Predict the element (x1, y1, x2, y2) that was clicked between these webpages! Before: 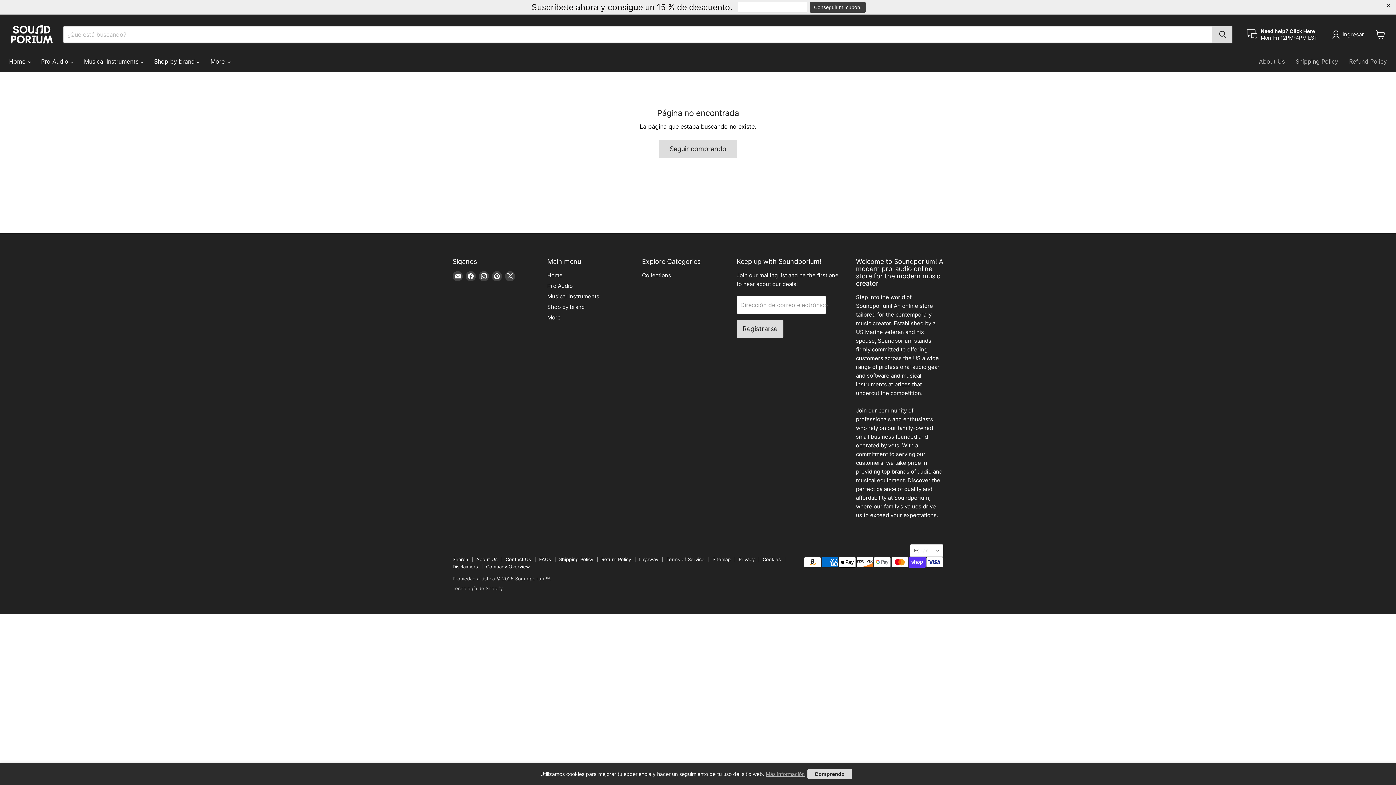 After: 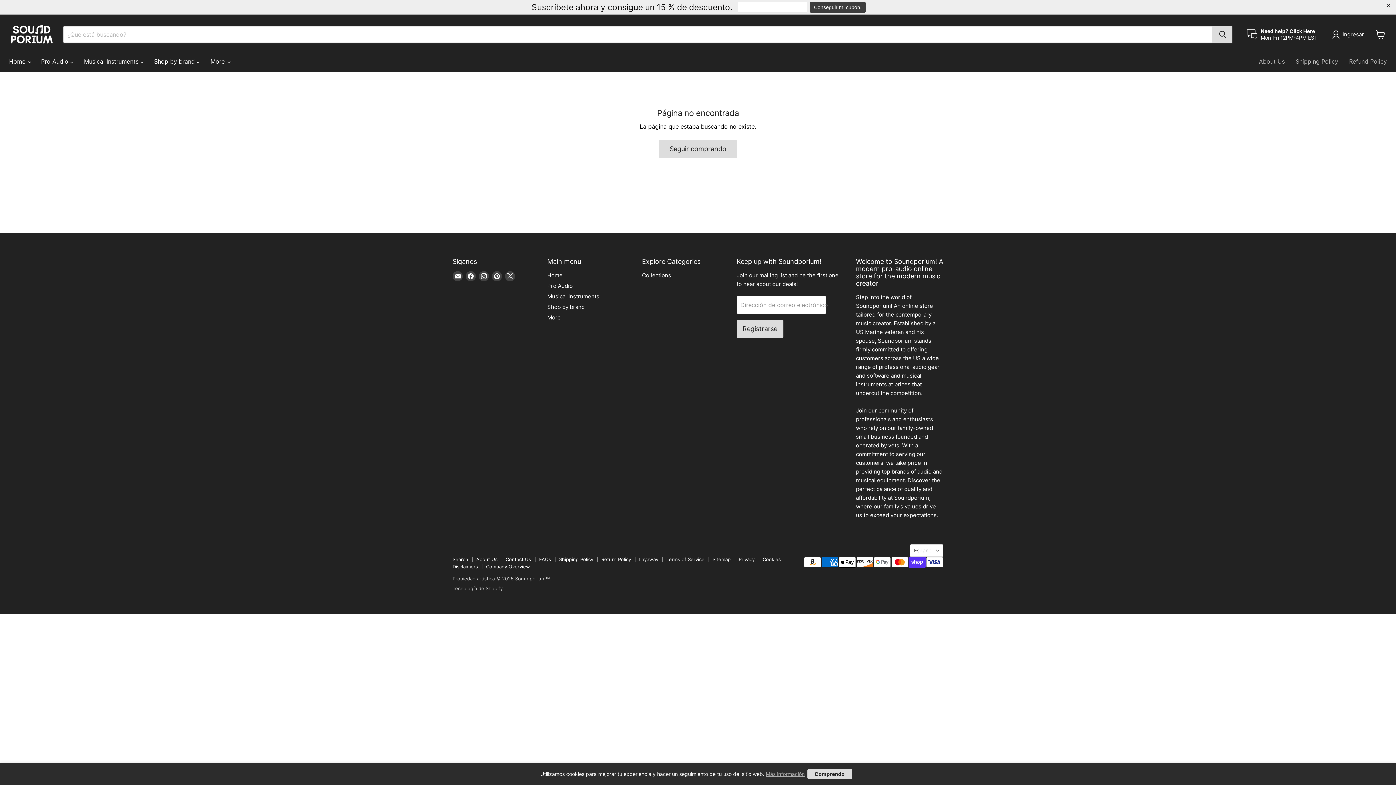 Action: label: Más información bbox: (766, 771, 804, 777)